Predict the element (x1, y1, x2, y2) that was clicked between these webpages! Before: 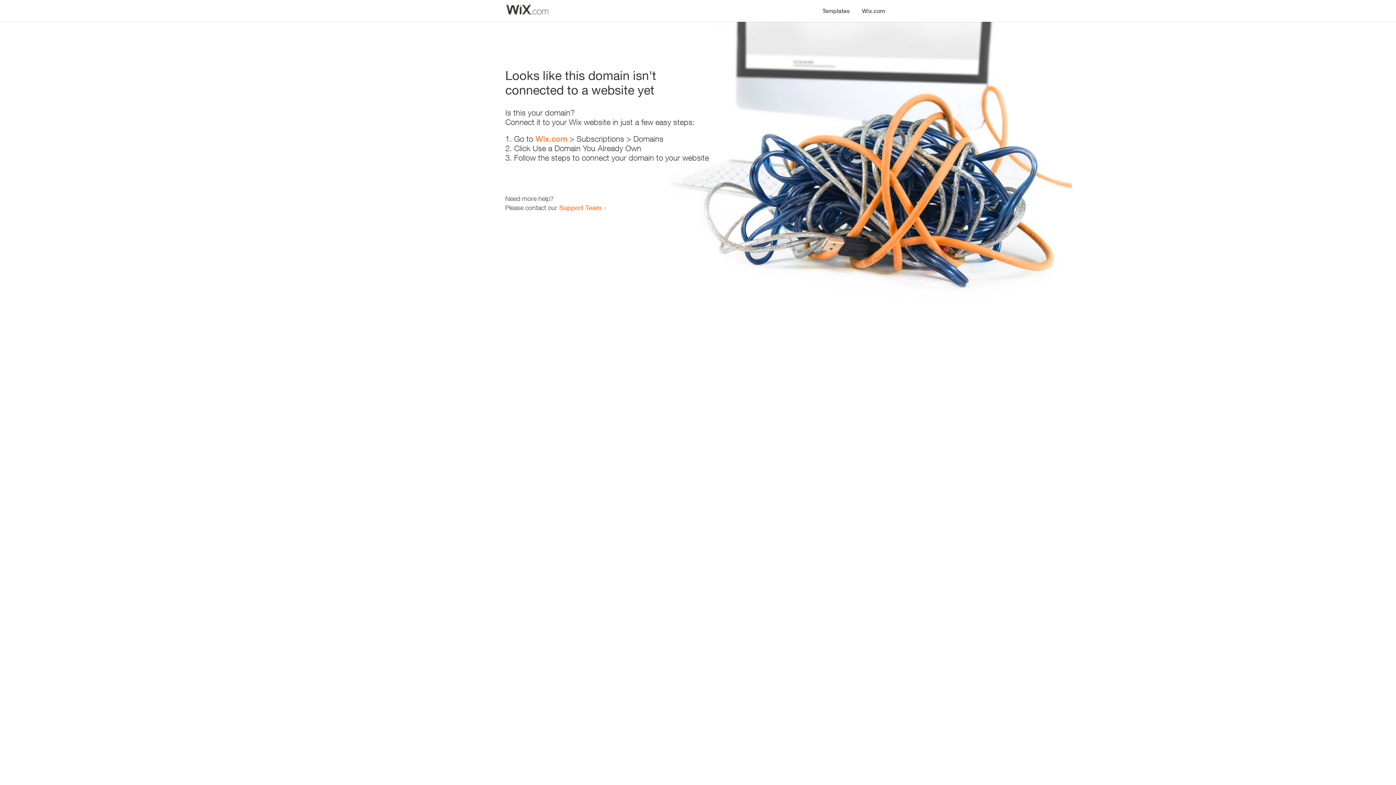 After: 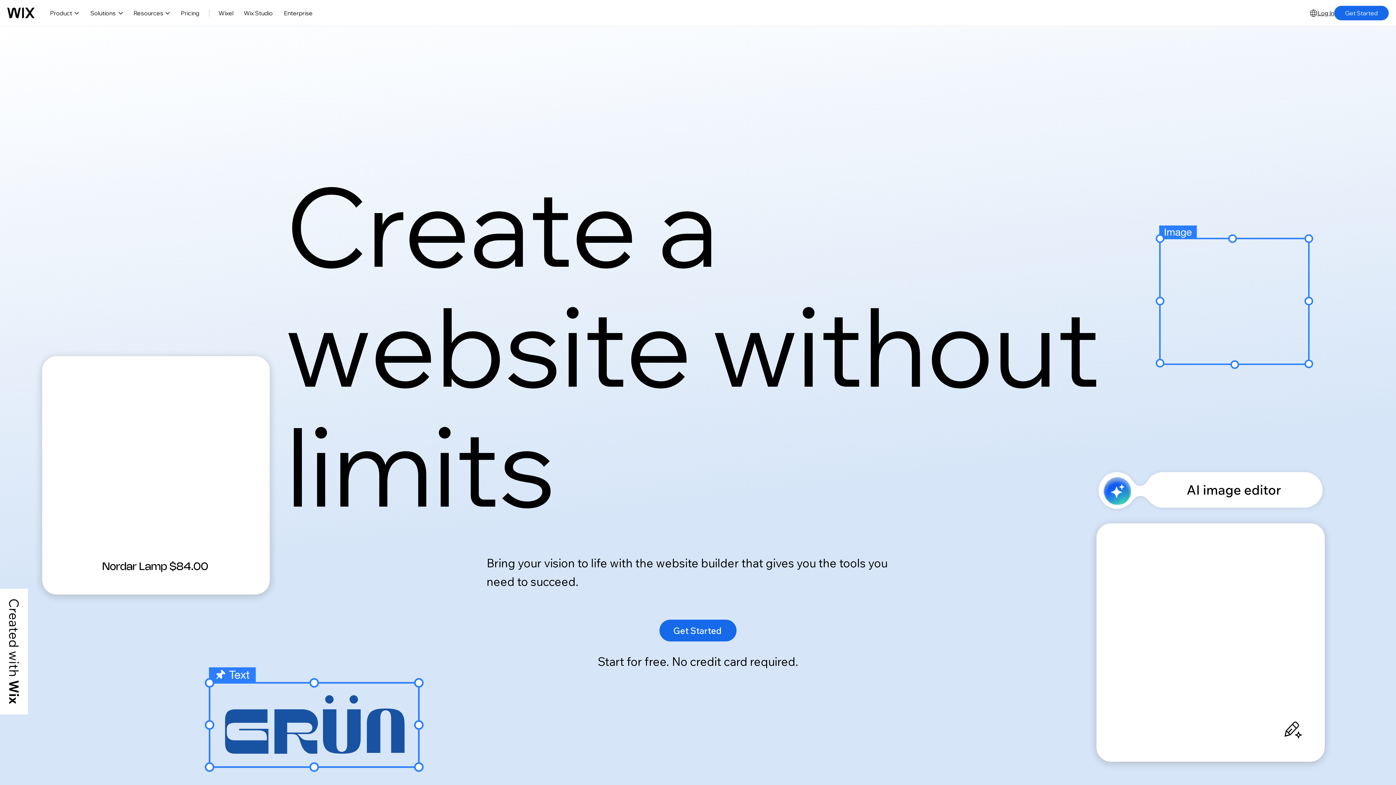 Action: bbox: (856, 0, 890, 14) label: Wix.com